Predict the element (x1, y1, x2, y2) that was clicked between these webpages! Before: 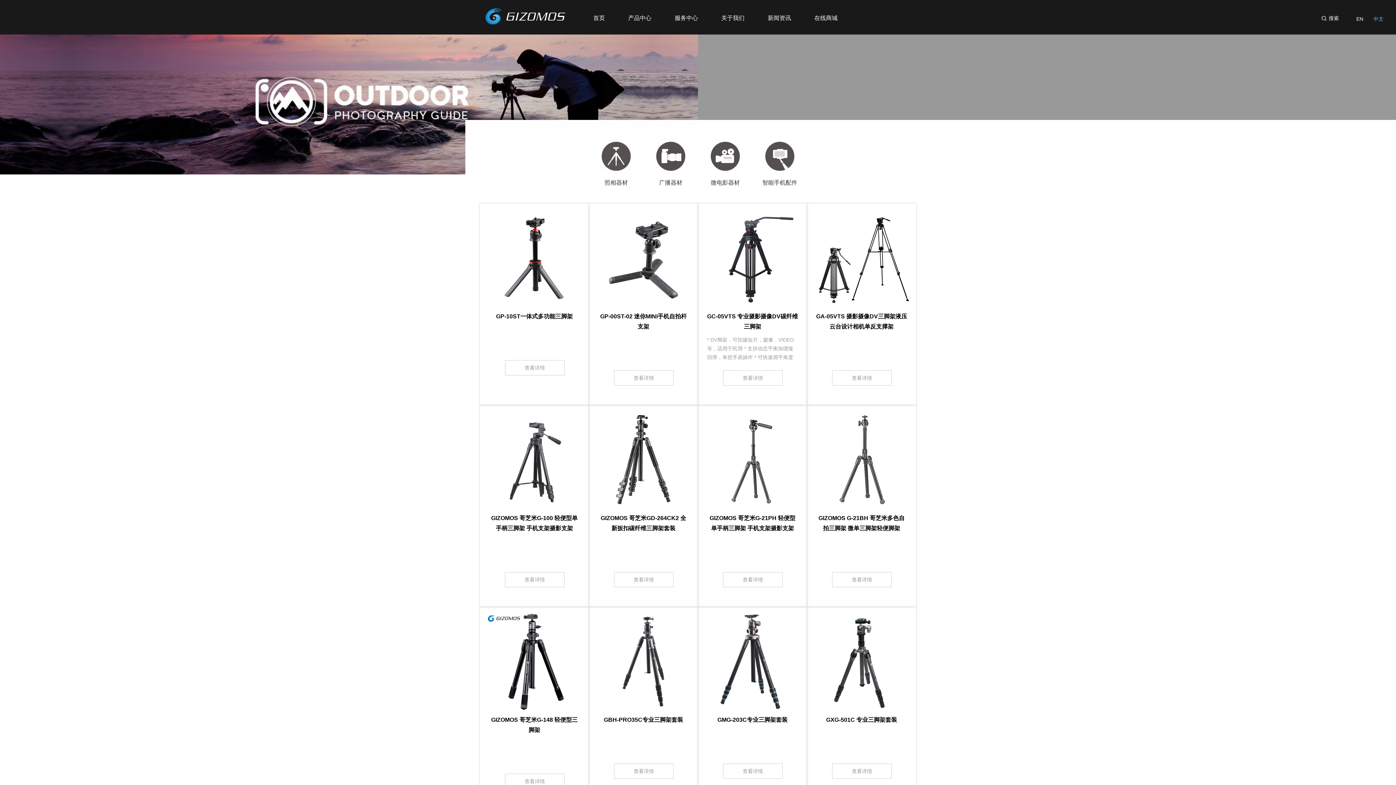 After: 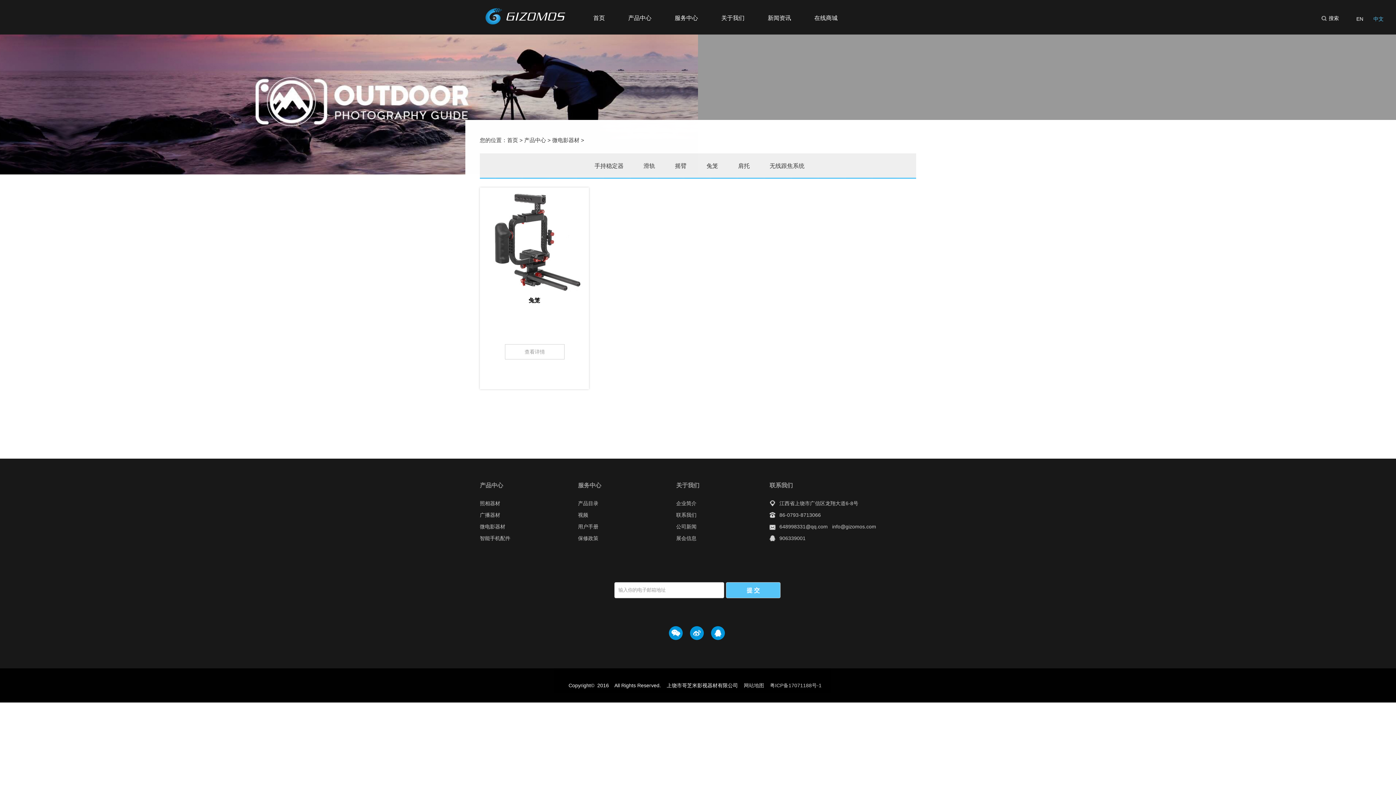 Action: bbox: (702, 141, 748, 188) label: 微电影器材